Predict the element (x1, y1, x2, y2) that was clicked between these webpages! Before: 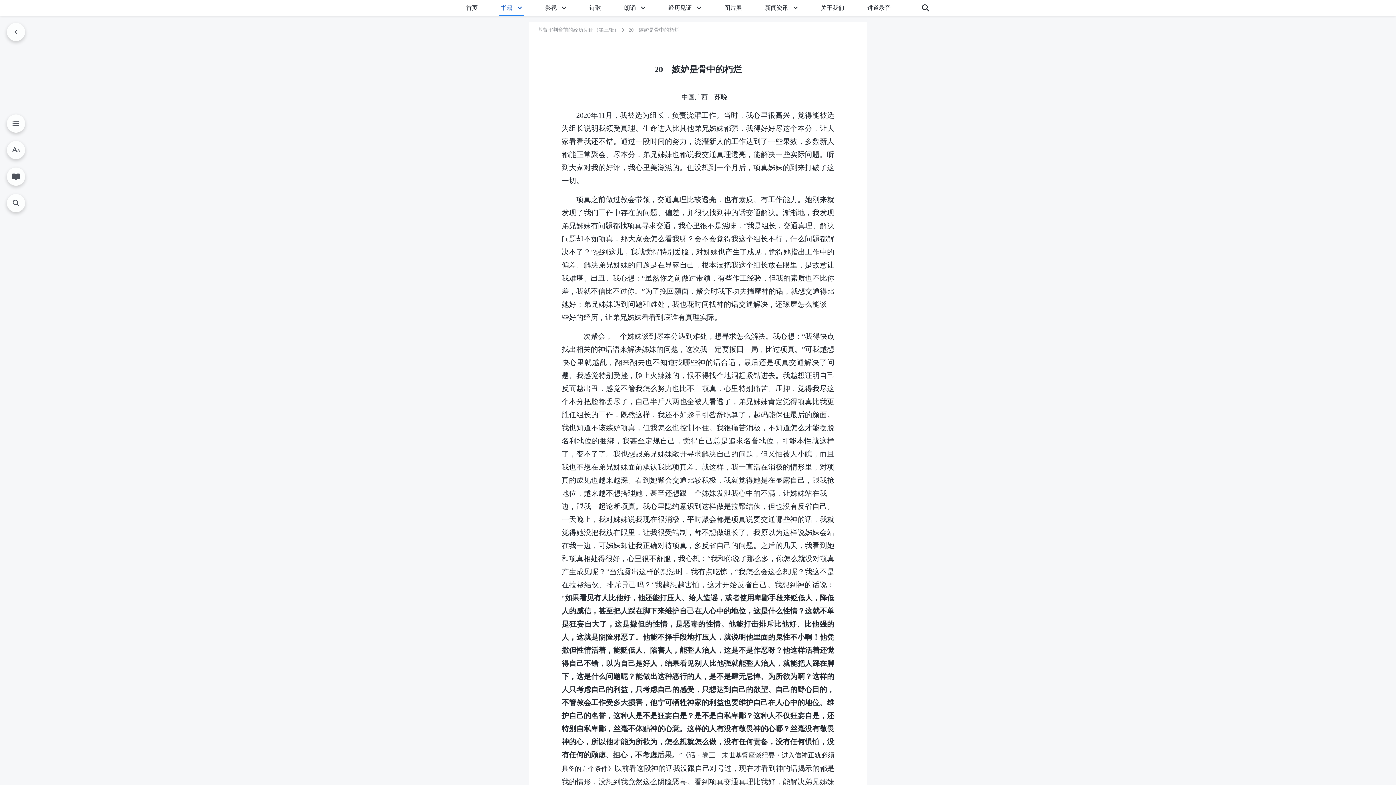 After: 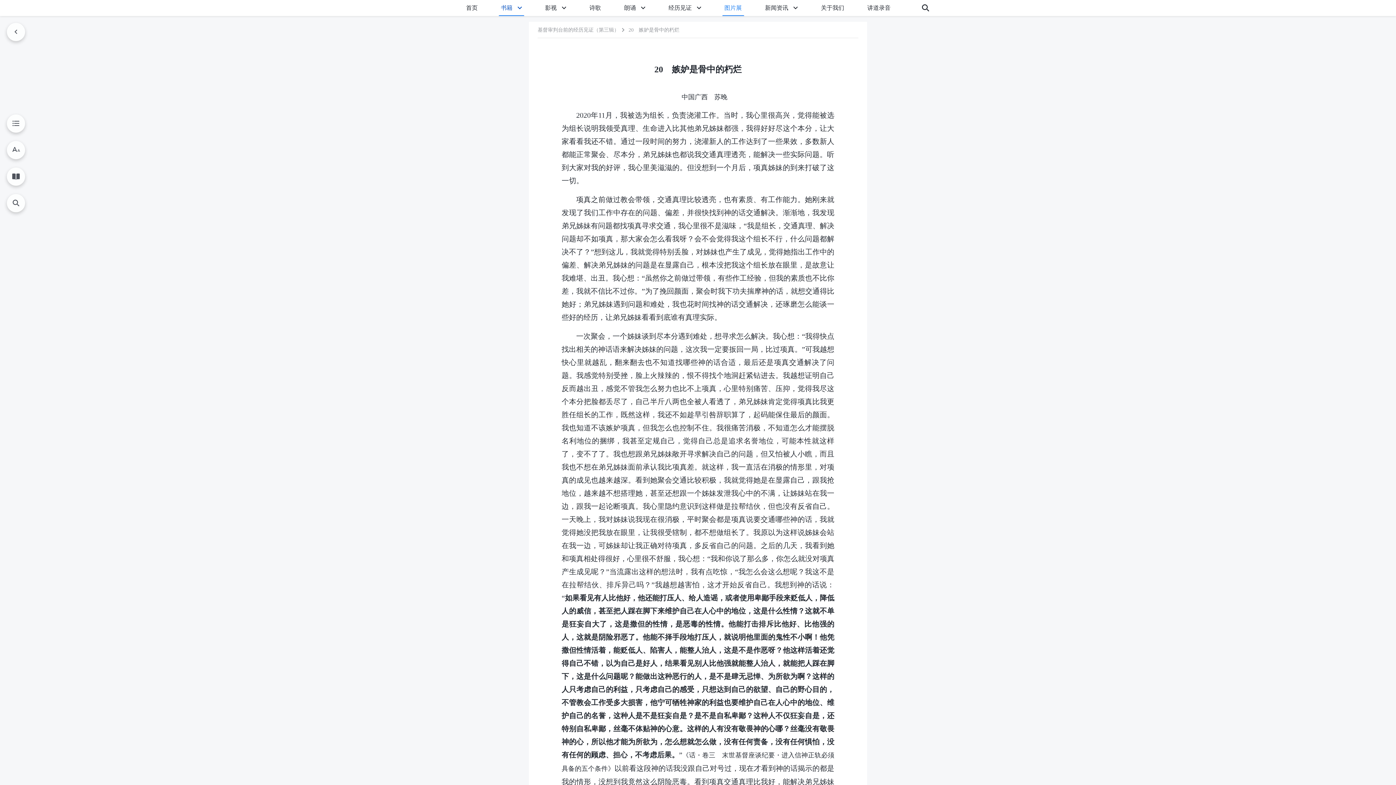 Action: label: 图片展 bbox: (722, 0, 744, 16)